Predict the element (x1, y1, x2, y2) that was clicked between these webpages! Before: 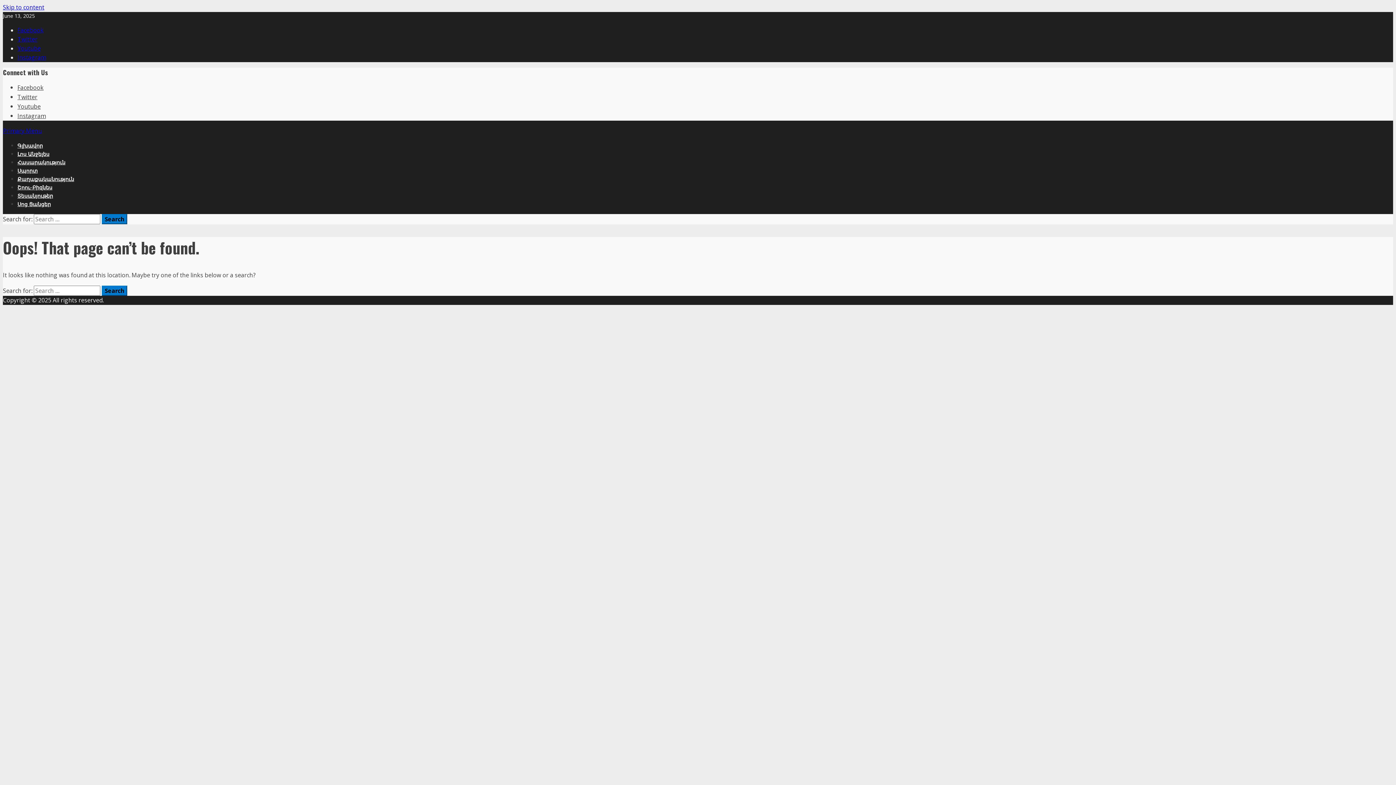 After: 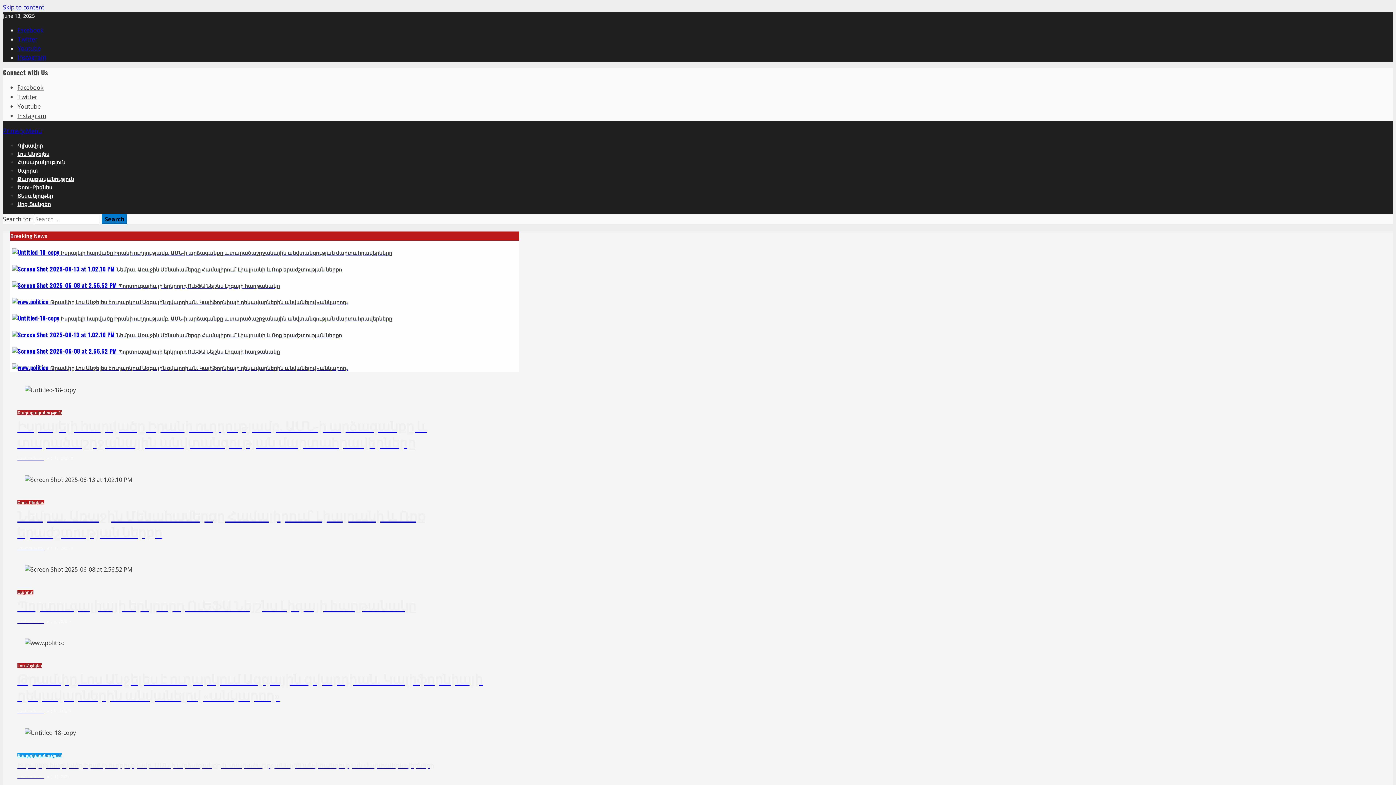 Action: bbox: (17, 141, 42, 149) label: Գլխավոր